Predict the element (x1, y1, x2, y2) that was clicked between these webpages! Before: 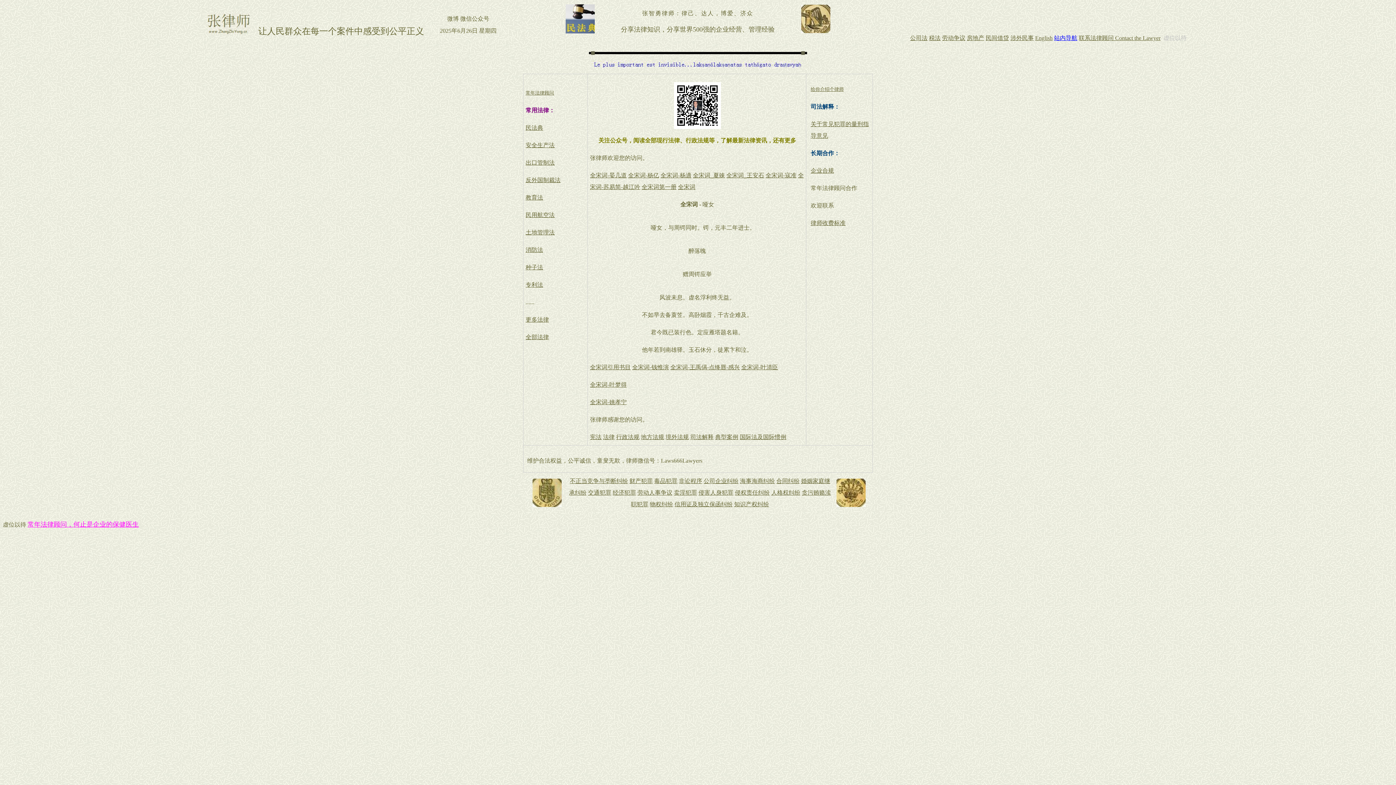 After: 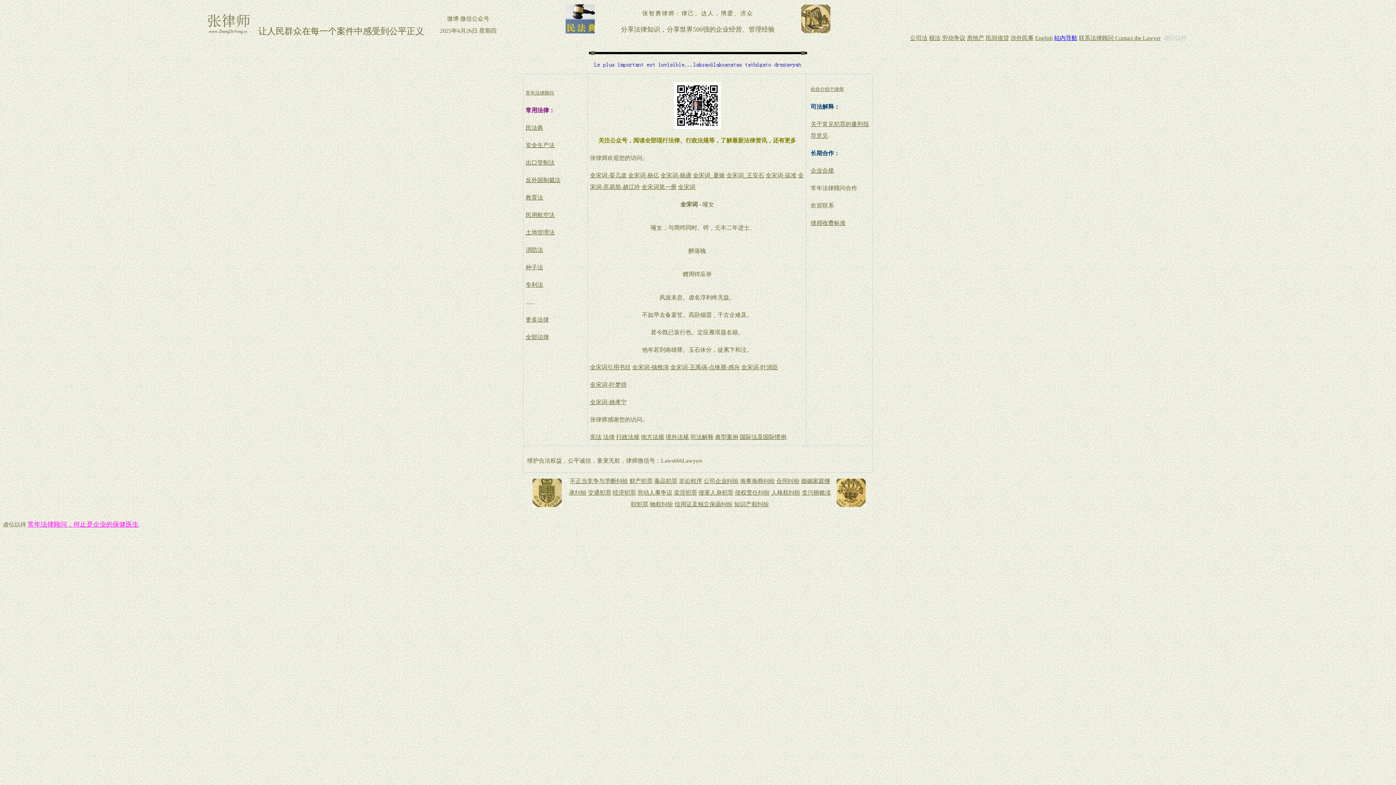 Action: label: 给你介绍个律师 bbox: (810, 85, 844, 92)